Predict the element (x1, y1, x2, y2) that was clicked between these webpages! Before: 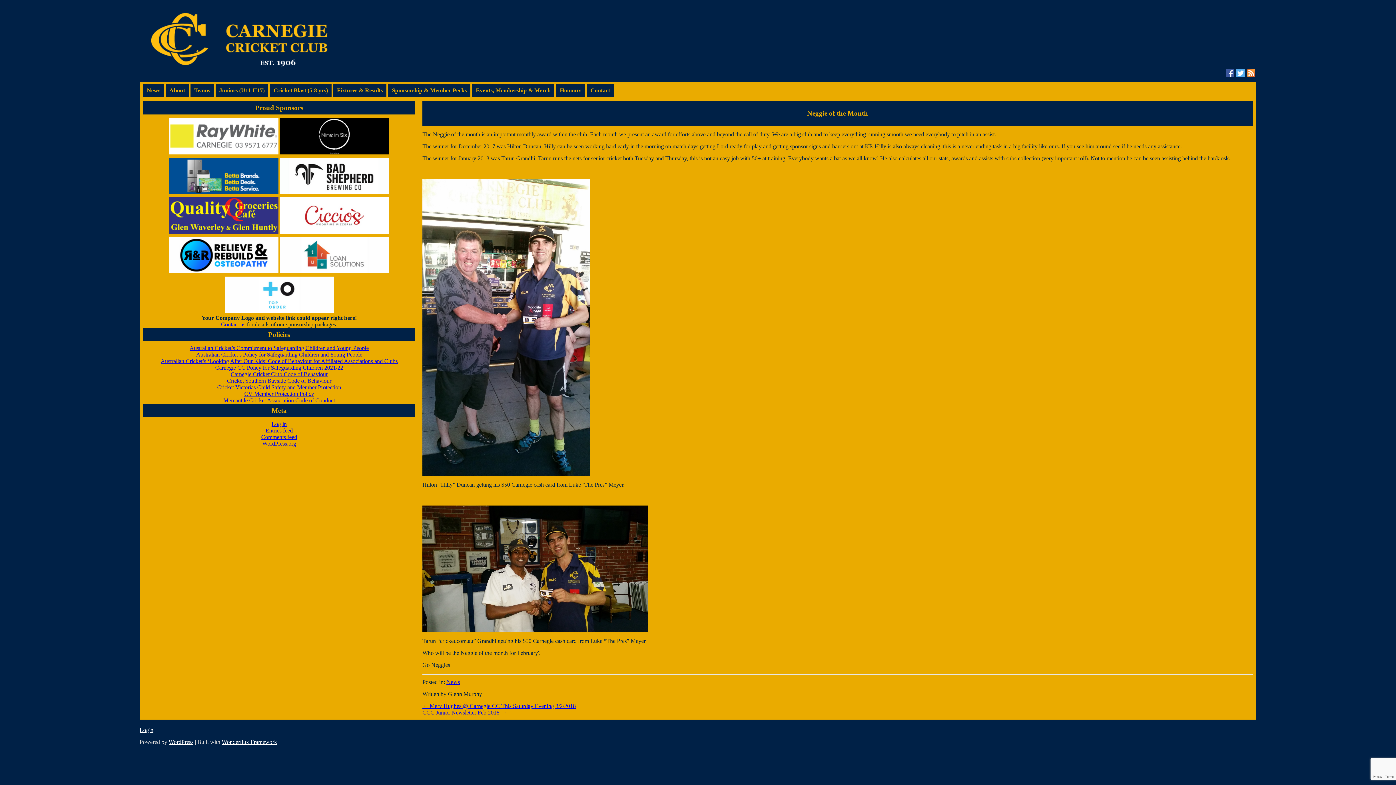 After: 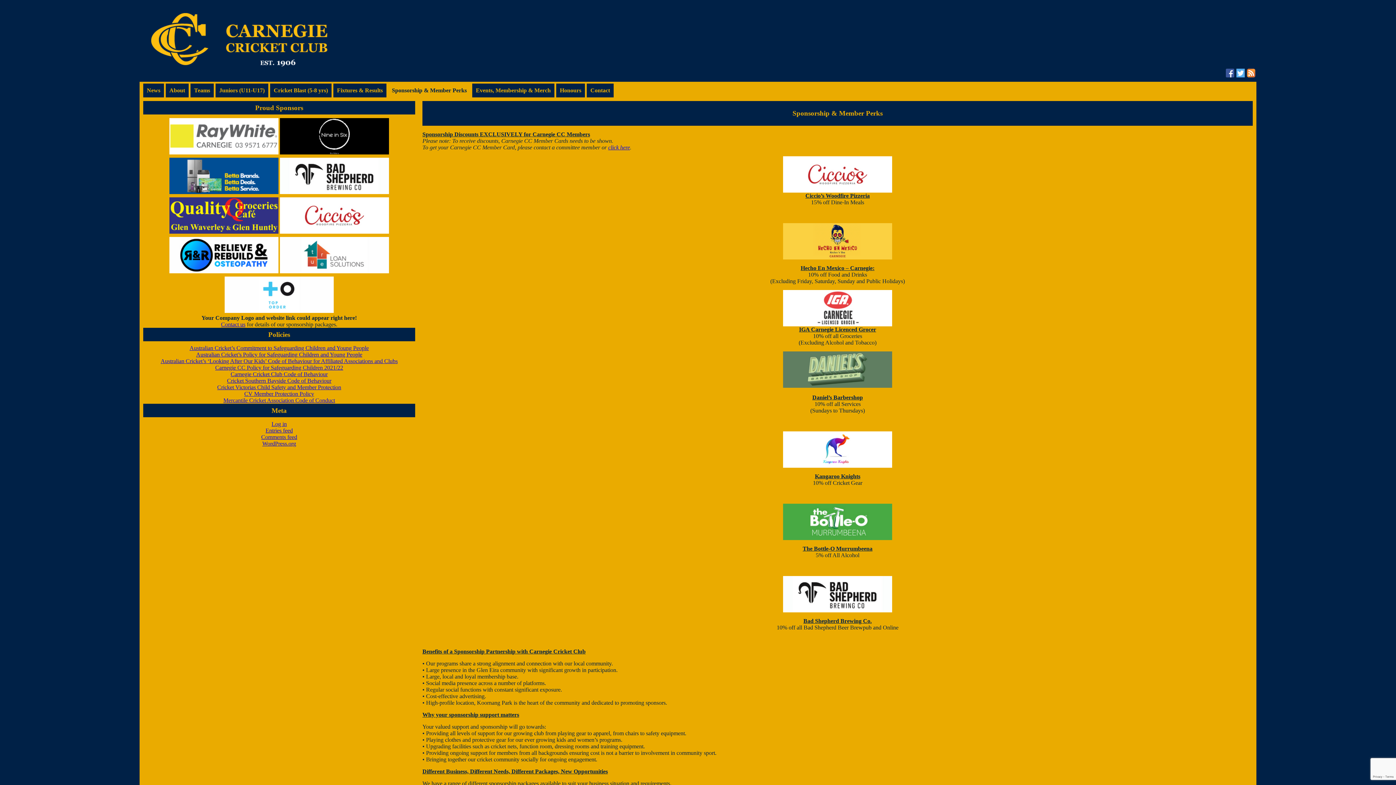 Action: label: Sponsorship & Member Perks bbox: (388, 83, 470, 97)